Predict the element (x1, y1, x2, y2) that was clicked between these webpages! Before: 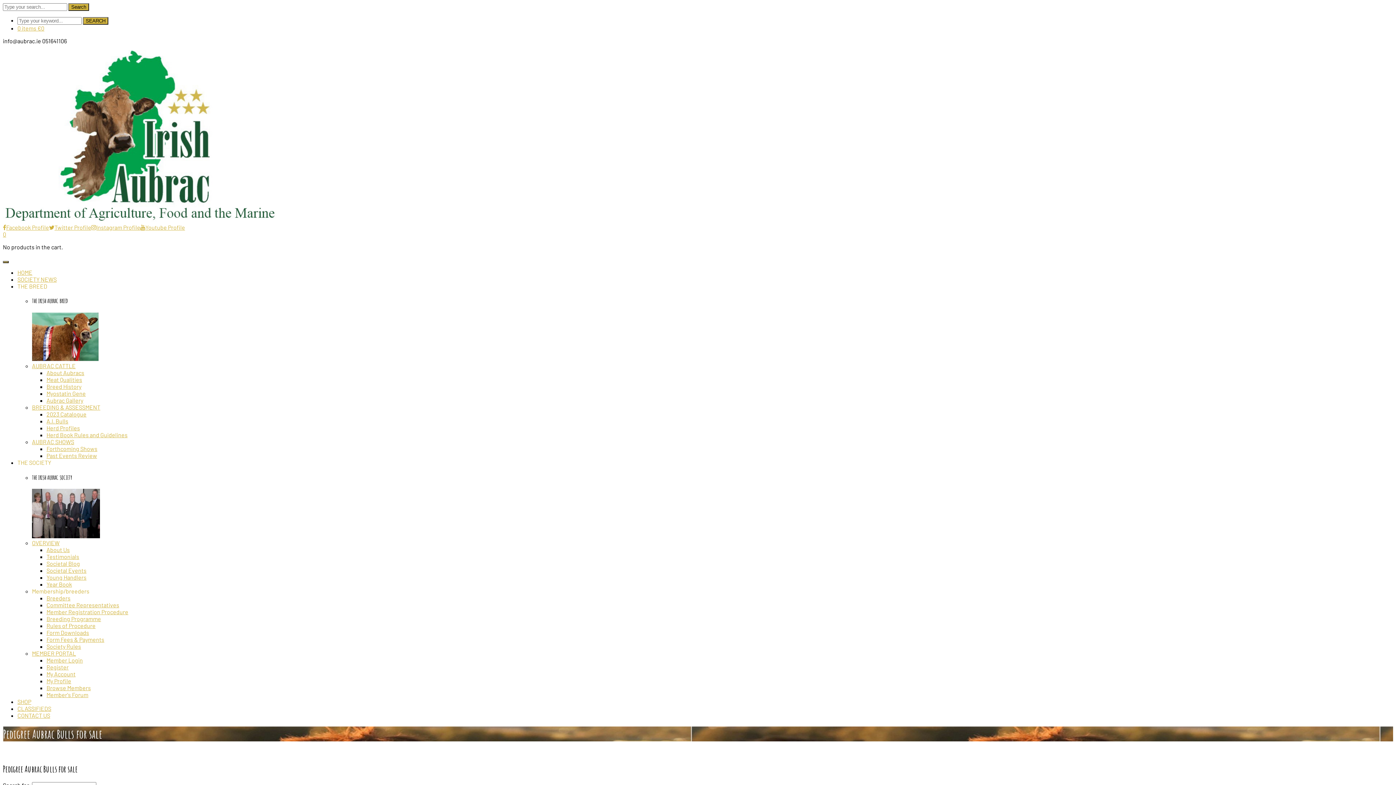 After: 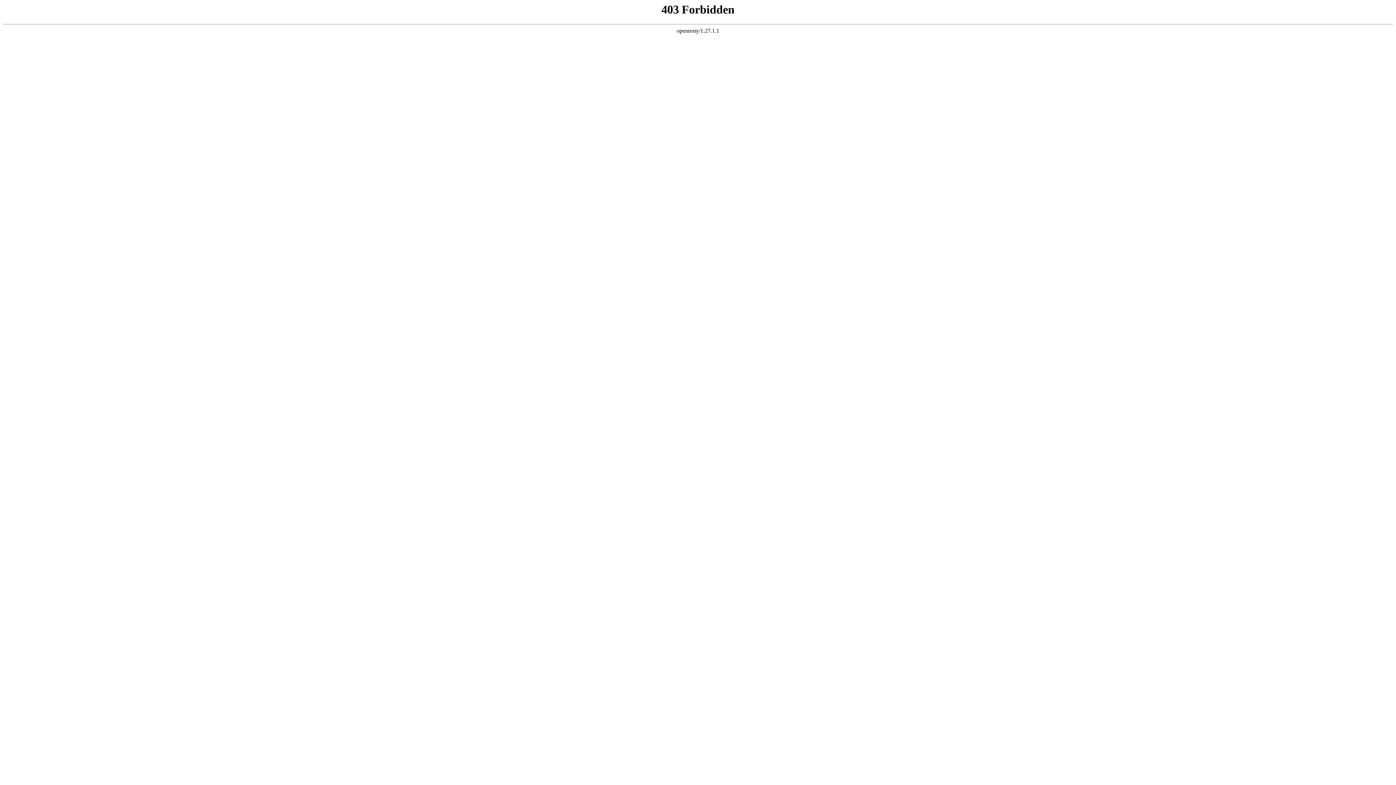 Action: bbox: (17, 269, 32, 276) label: HOME